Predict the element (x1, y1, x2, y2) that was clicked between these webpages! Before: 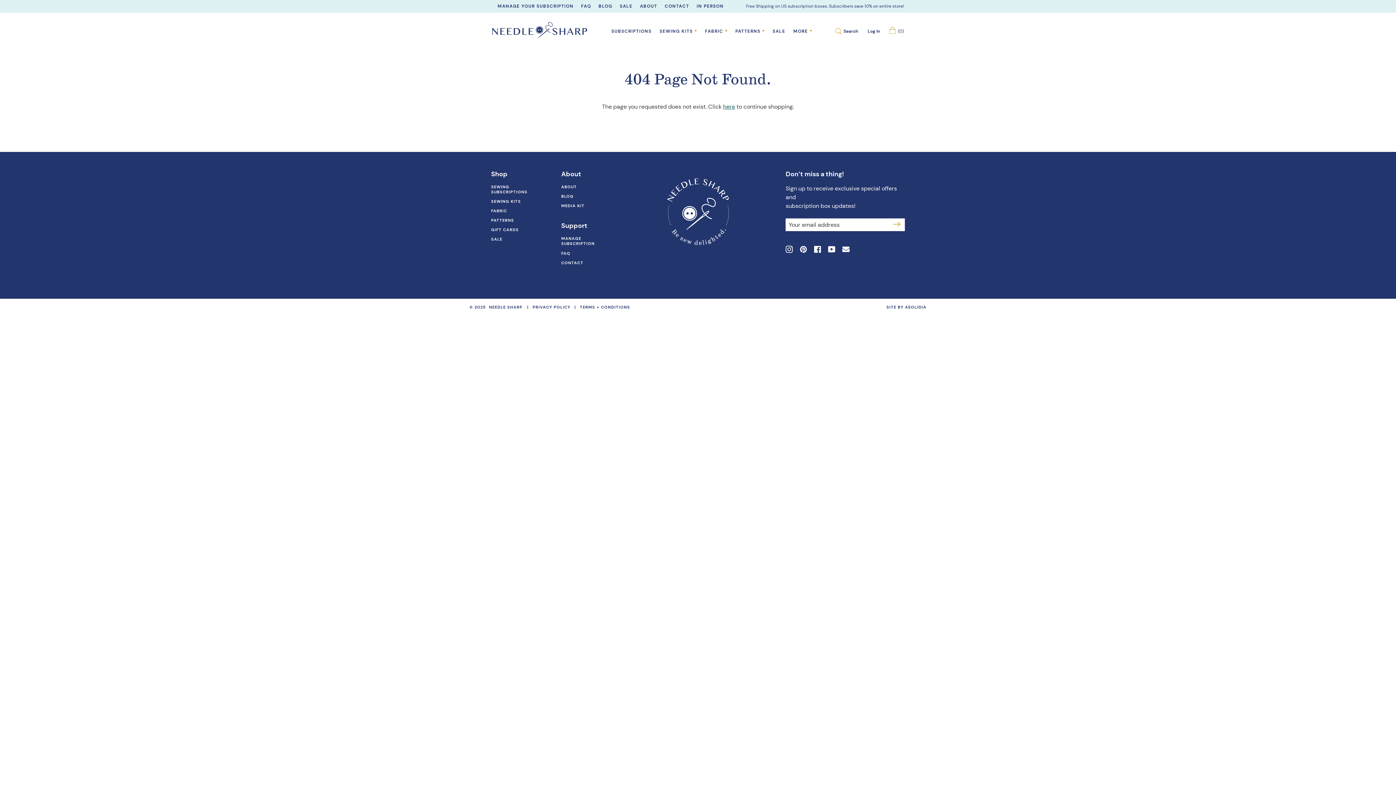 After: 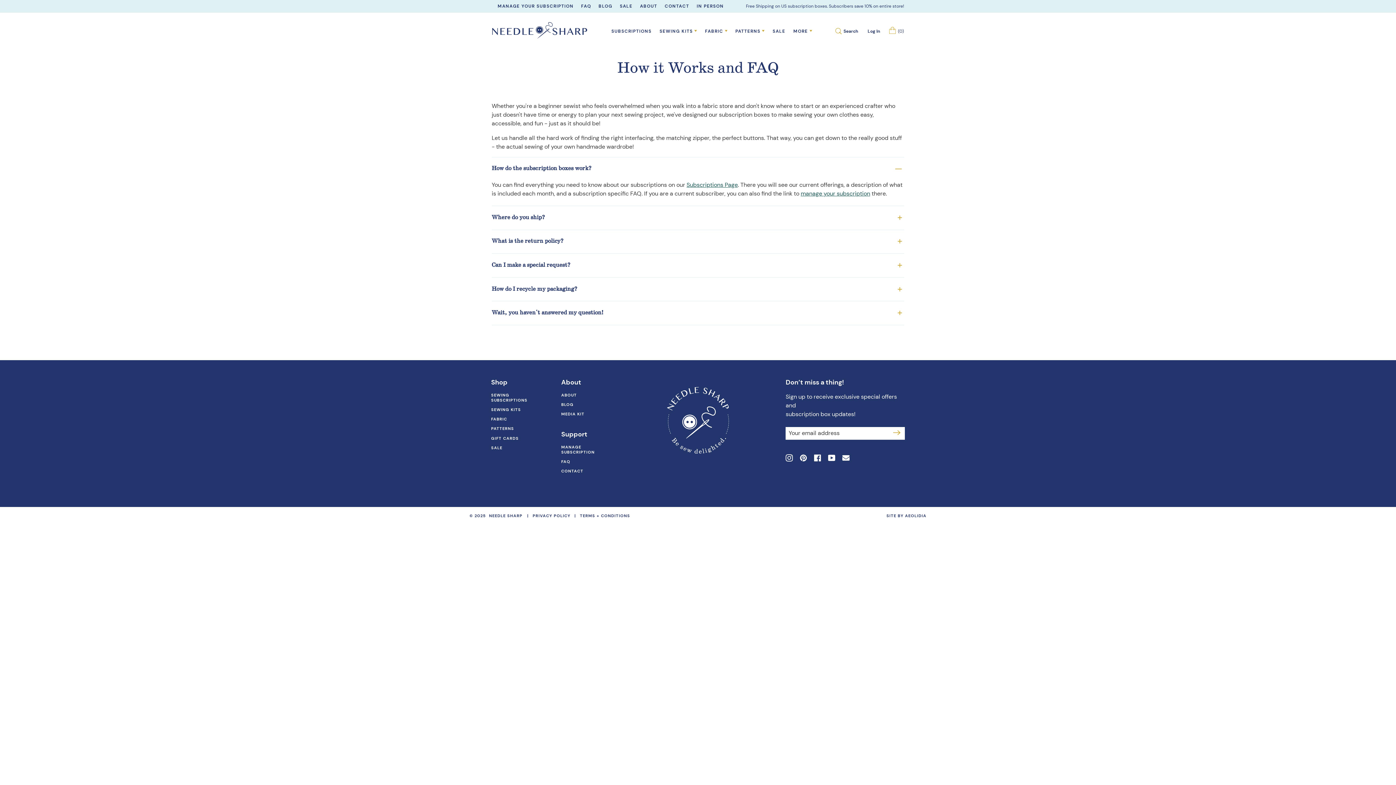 Action: label: FAQ bbox: (561, 250, 616, 255)